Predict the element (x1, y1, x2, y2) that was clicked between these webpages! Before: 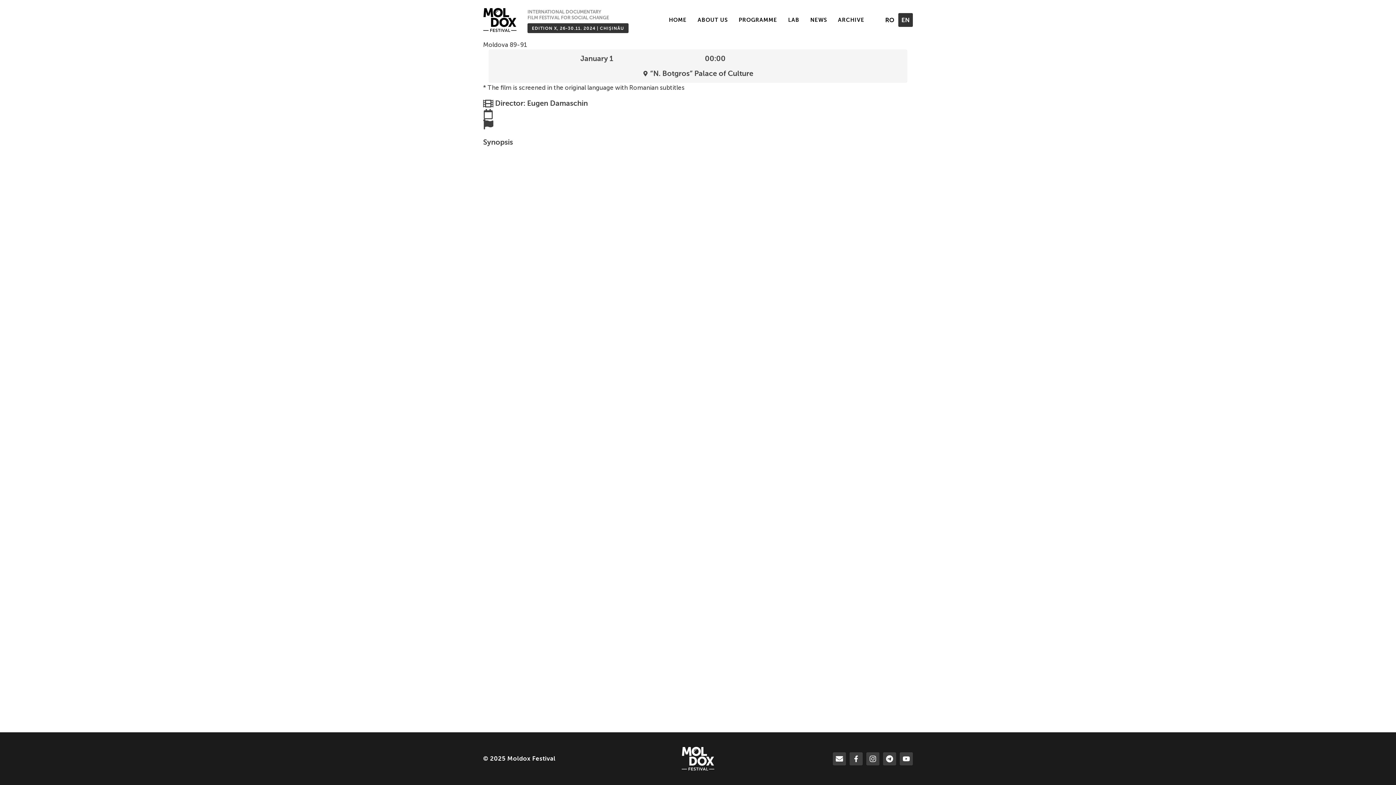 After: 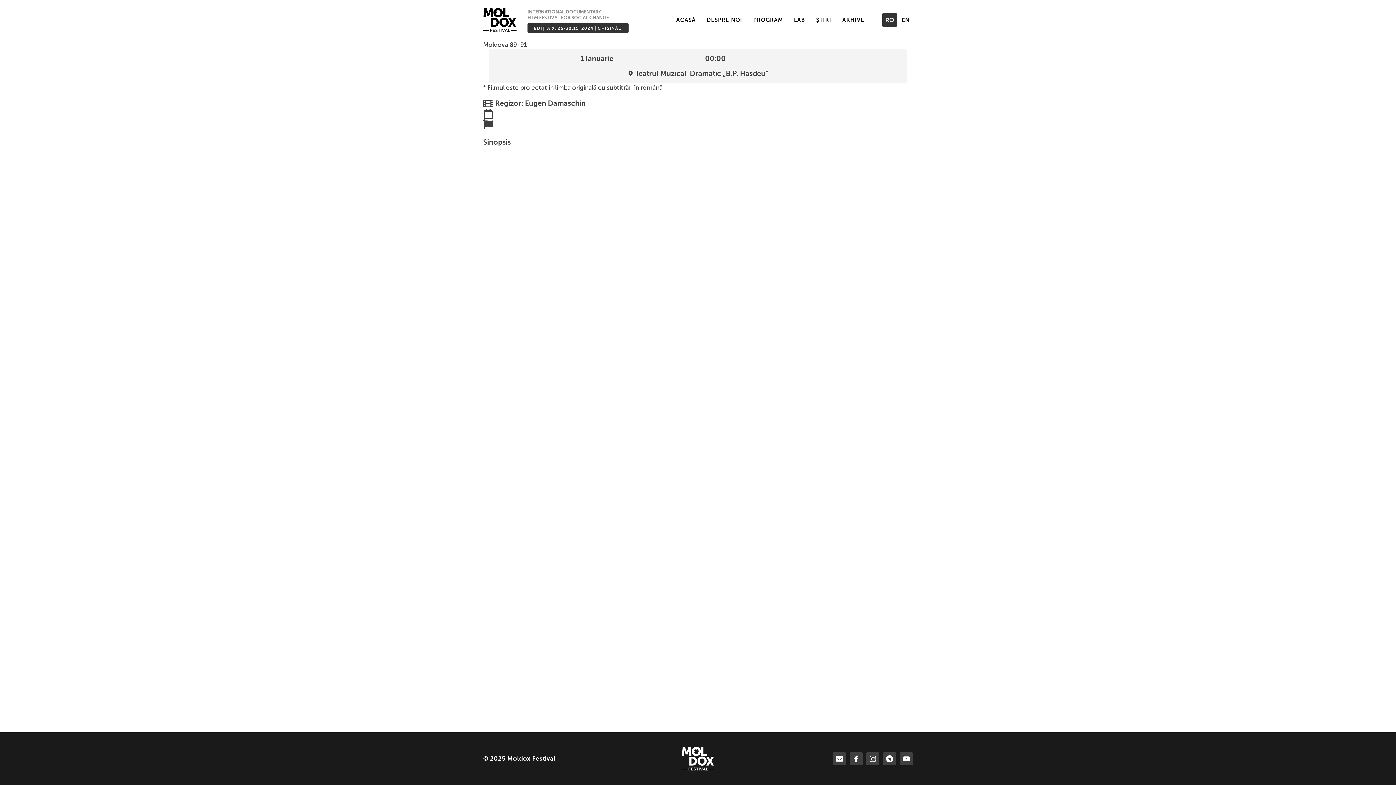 Action: bbox: (882, 13, 897, 26) label: RO